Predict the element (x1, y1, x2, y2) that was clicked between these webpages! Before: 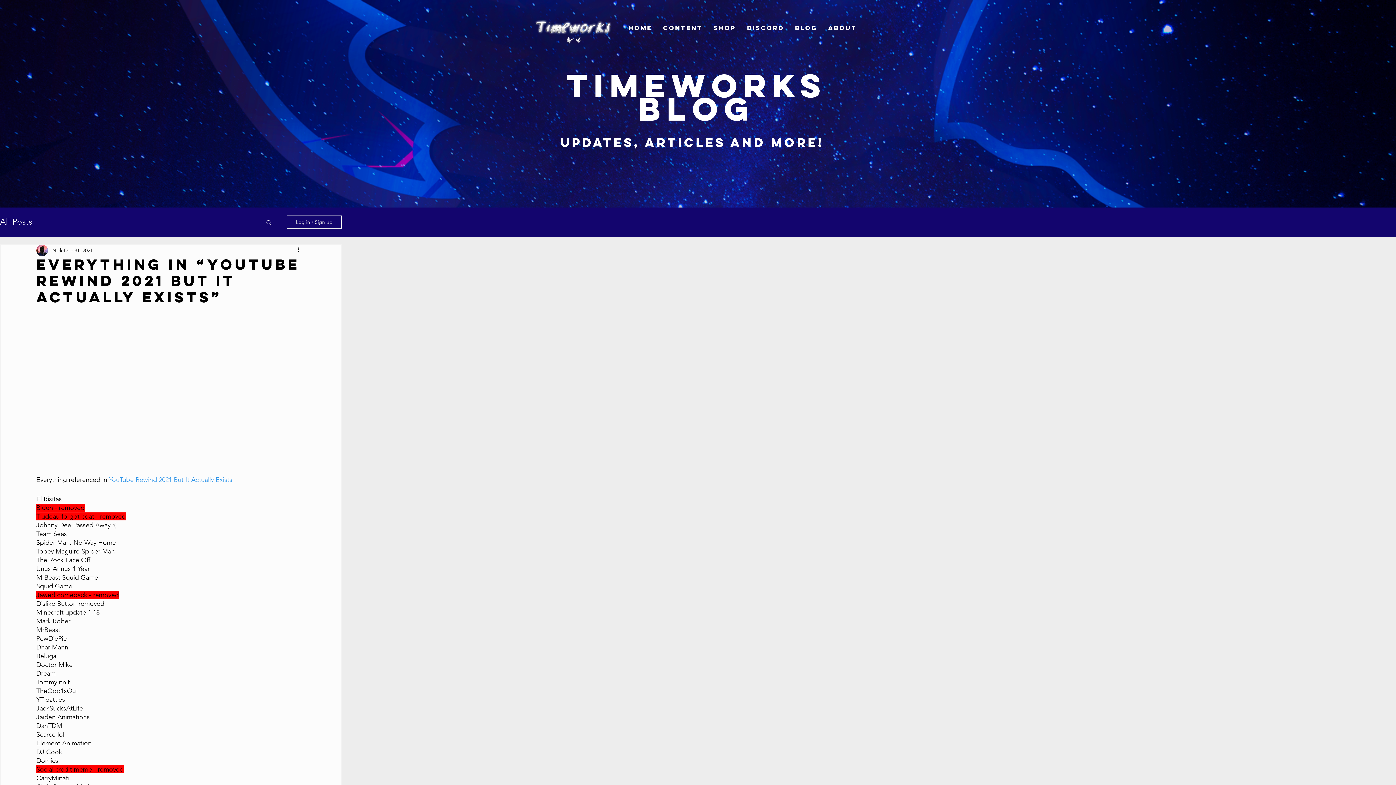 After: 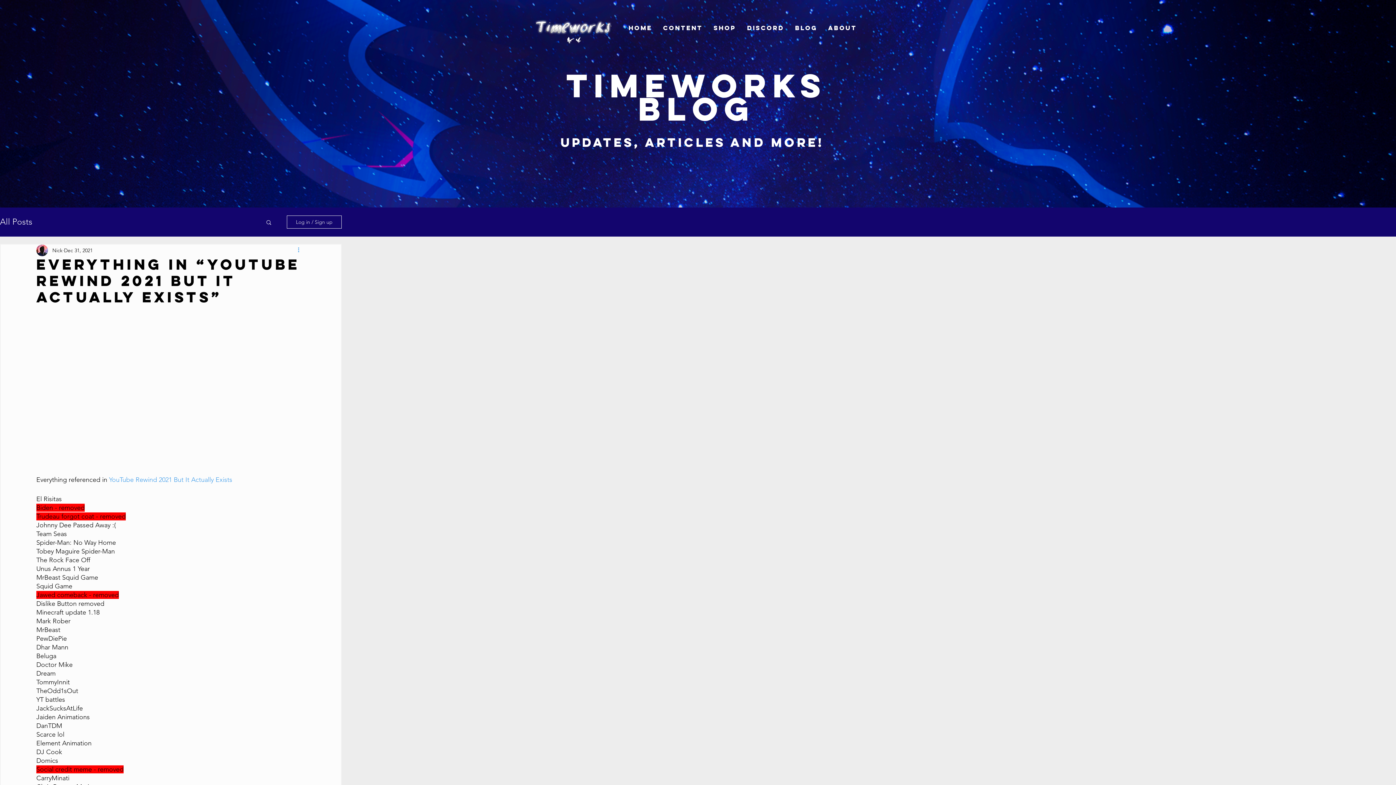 Action: label: More actions bbox: (296, 246, 305, 254)